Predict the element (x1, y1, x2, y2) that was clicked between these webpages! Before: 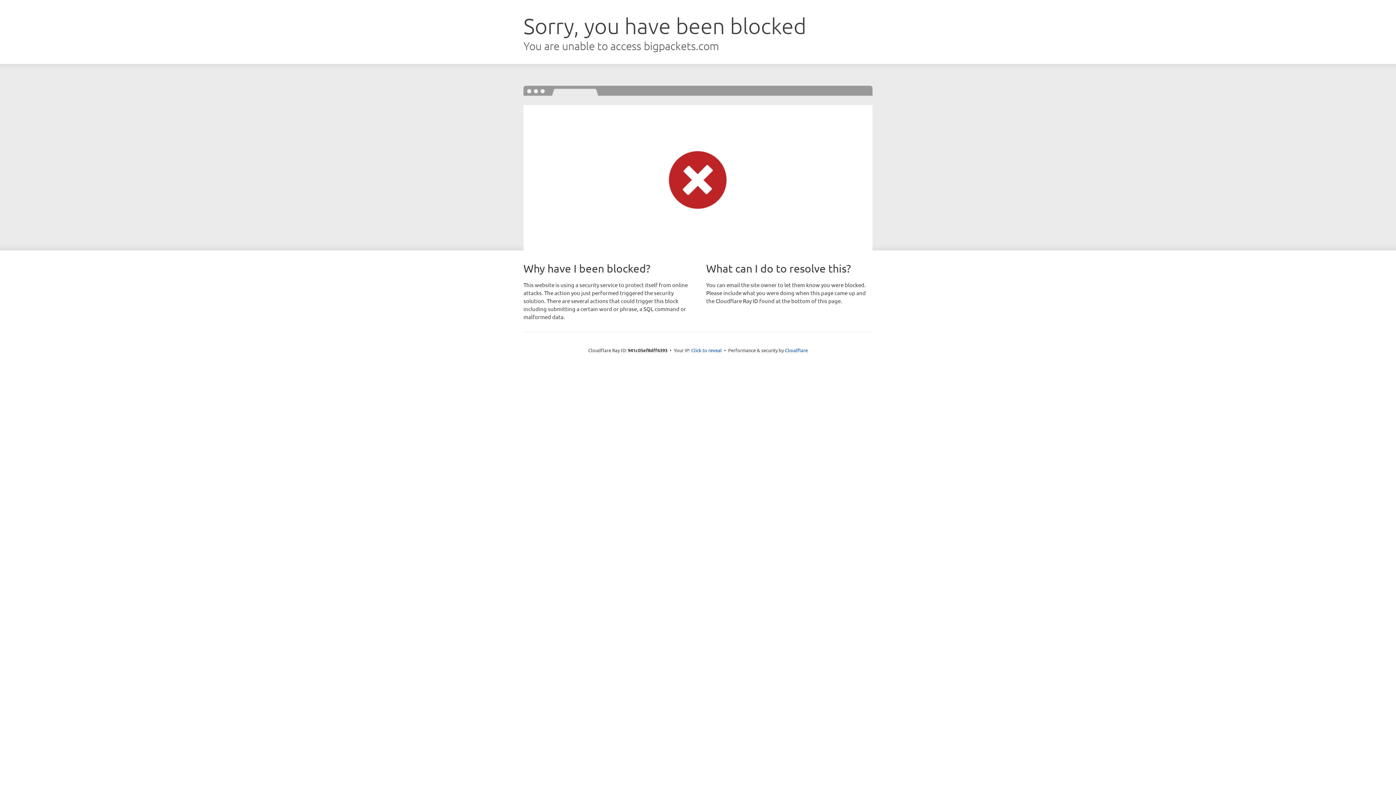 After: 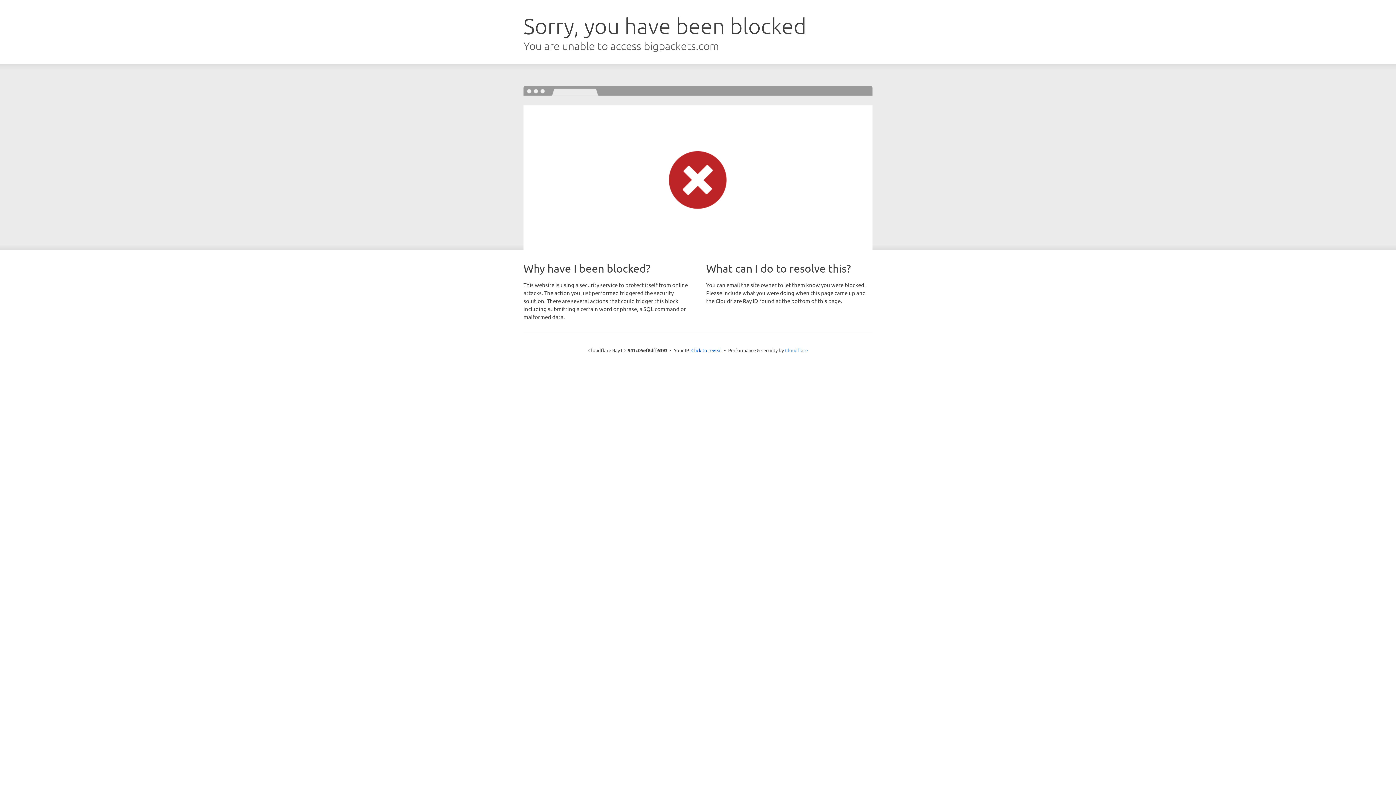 Action: label: Cloudflare bbox: (785, 347, 808, 353)